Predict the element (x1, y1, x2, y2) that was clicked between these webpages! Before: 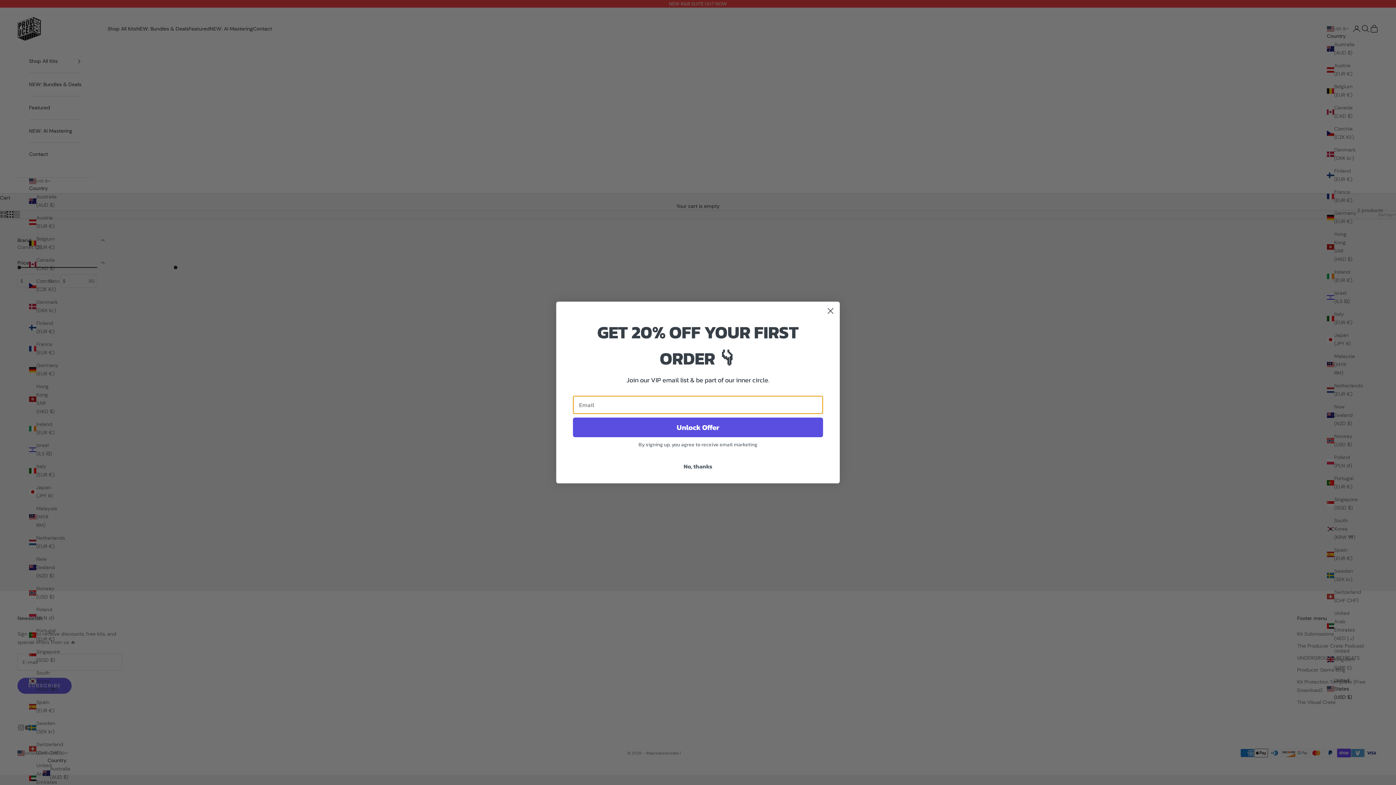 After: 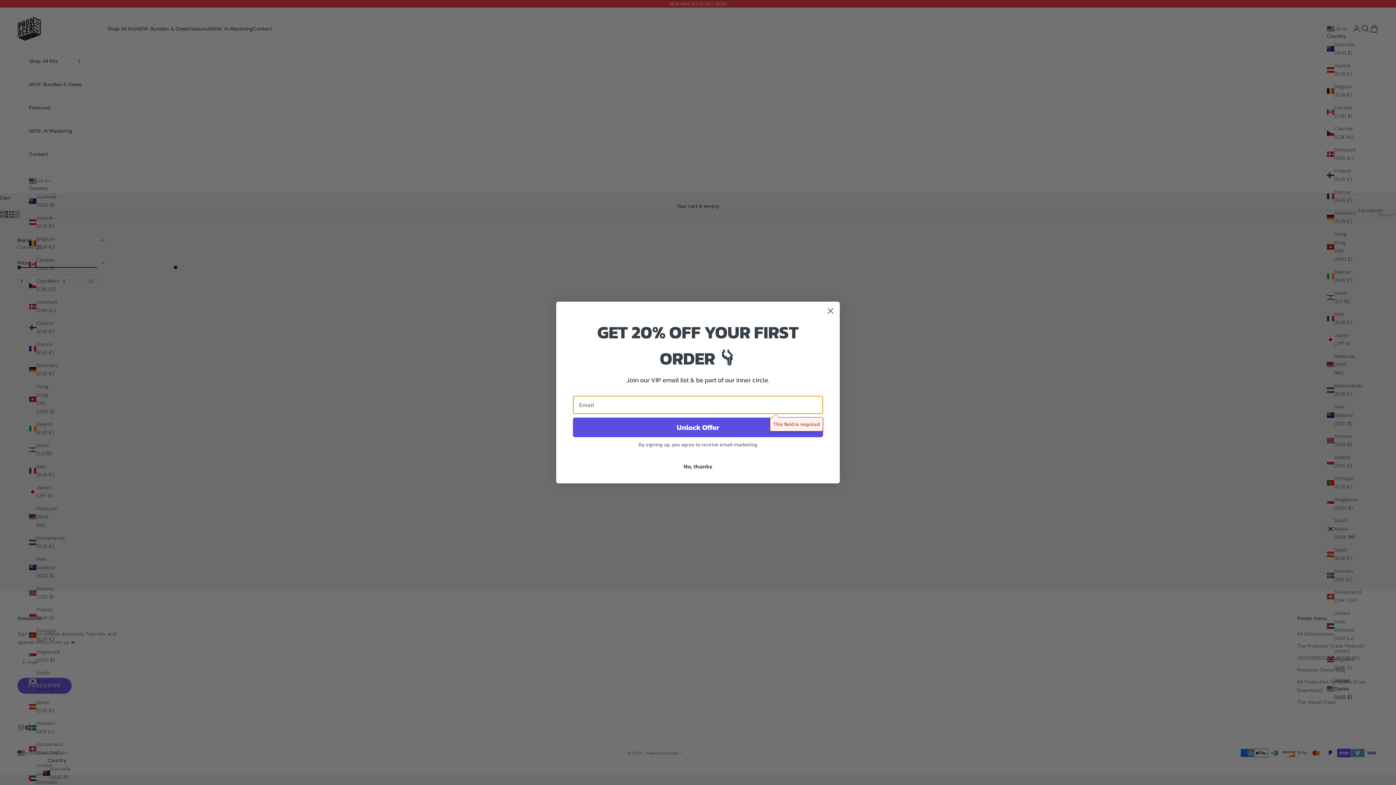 Action: bbox: (573, 417, 823, 437) label: Unlock Offer